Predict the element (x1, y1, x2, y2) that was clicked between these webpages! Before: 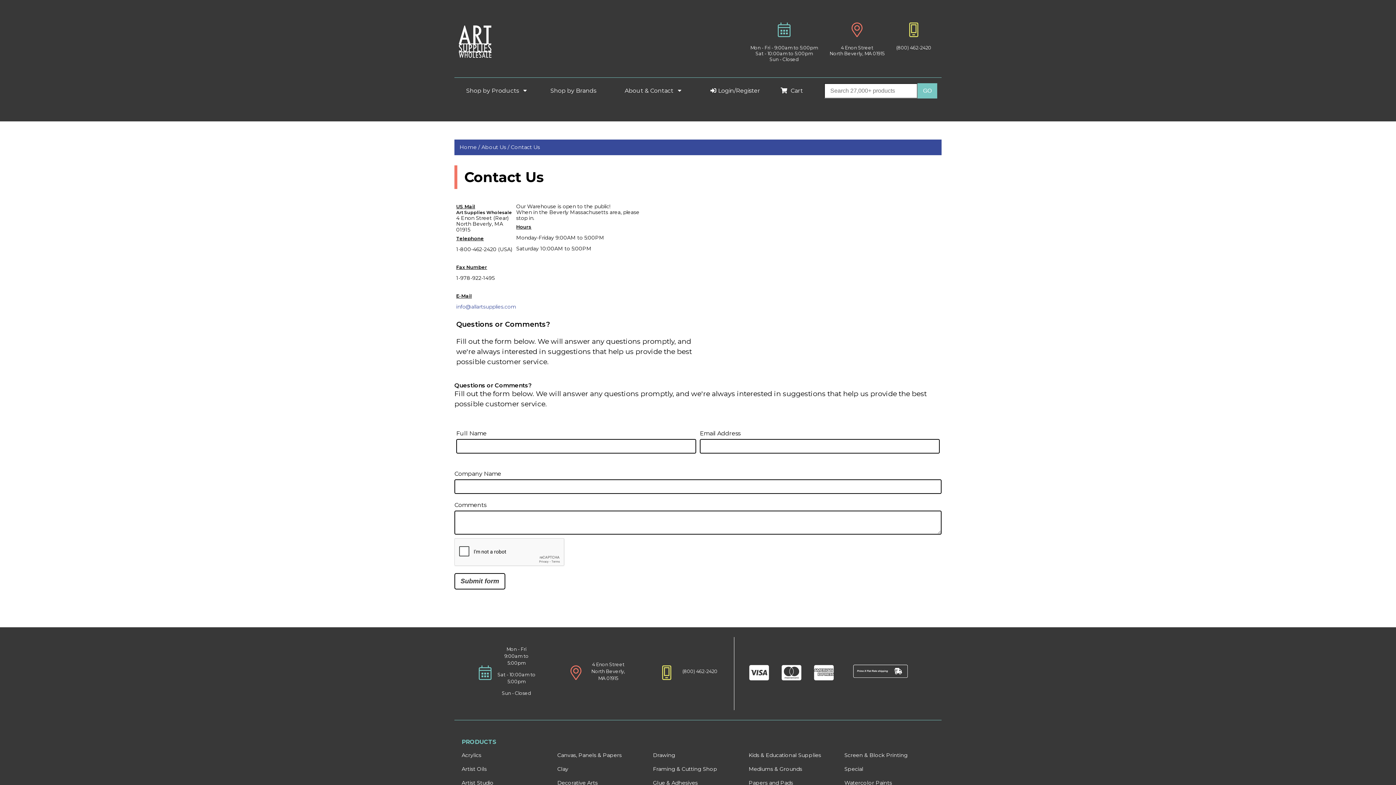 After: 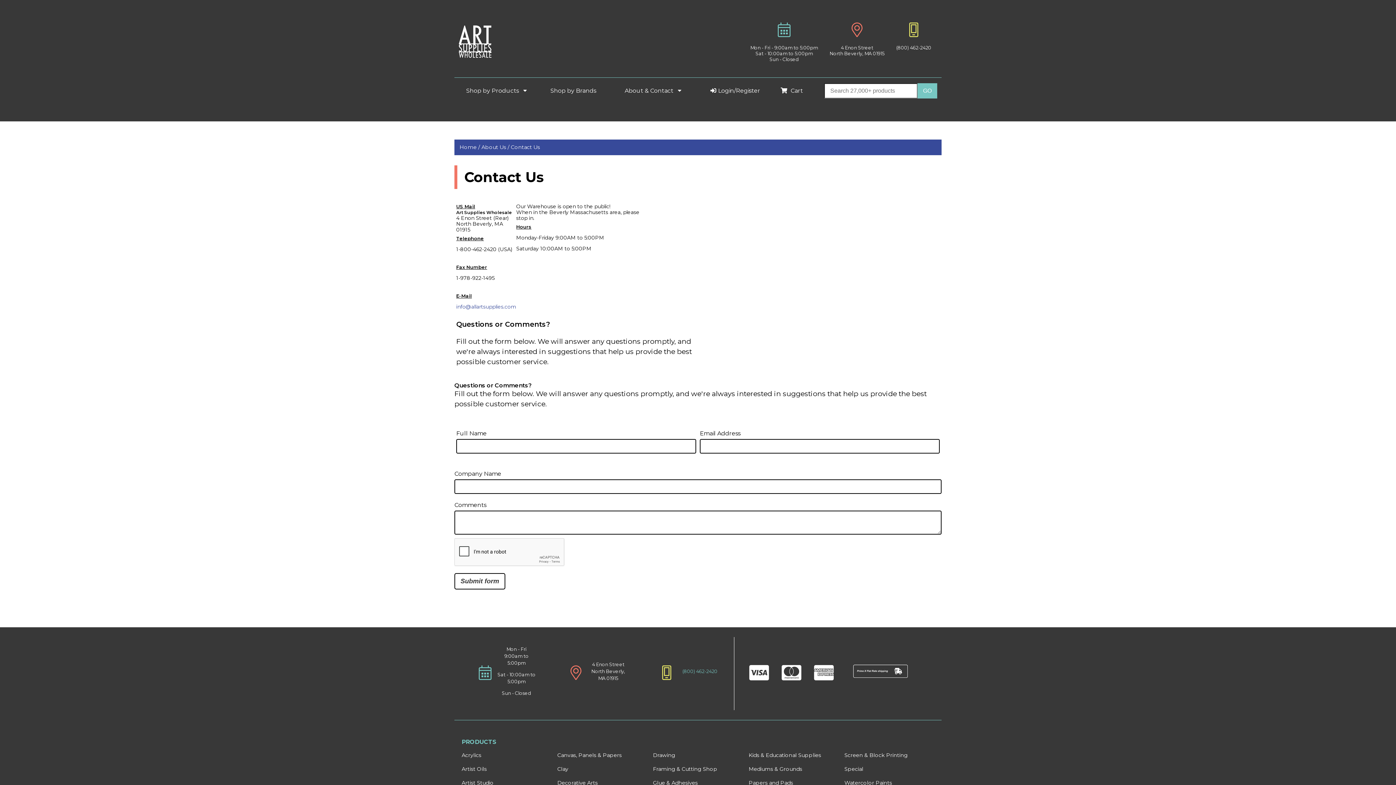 Action: bbox: (682, 668, 717, 674) label: (800) 462-2420